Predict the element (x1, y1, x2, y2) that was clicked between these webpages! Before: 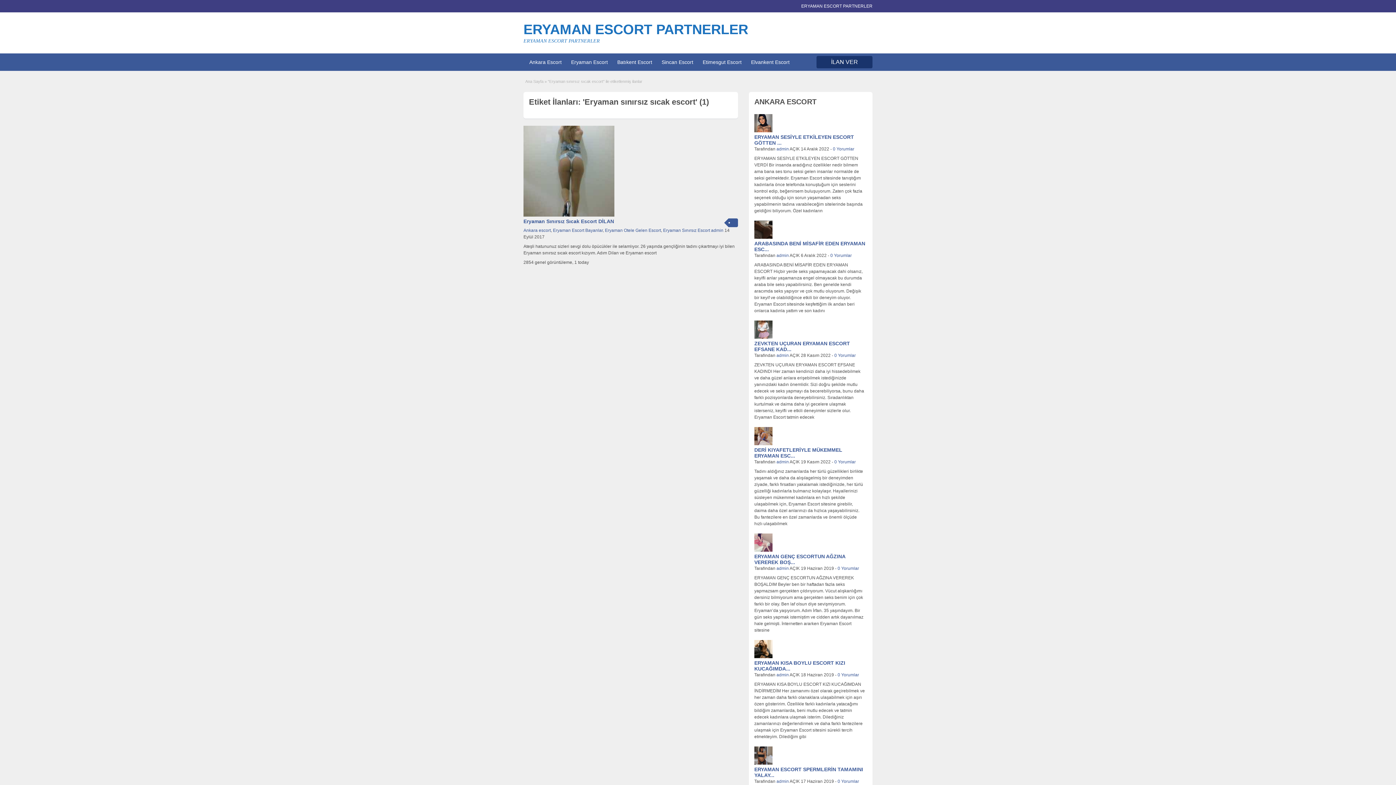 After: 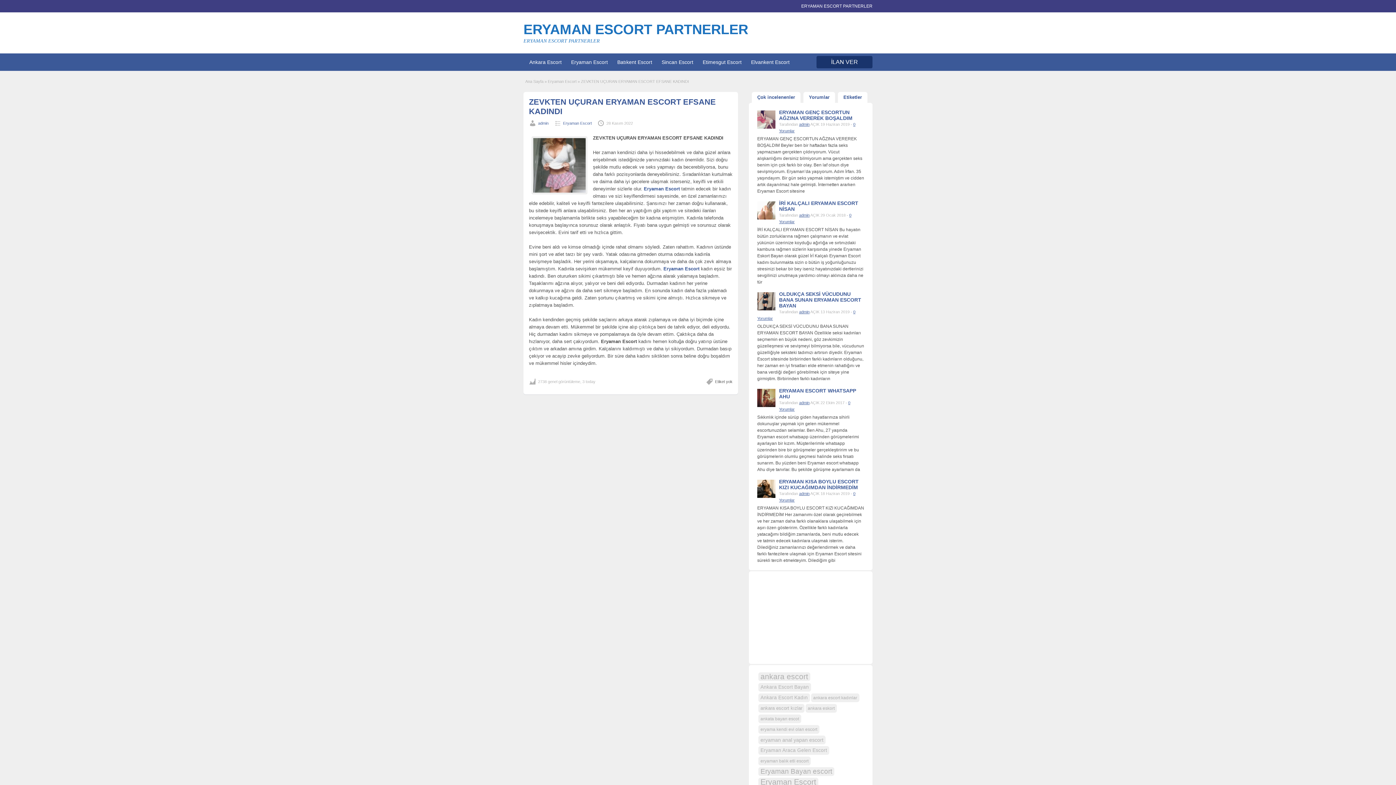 Action: bbox: (834, 353, 856, 358) label: 0 Yorumlar